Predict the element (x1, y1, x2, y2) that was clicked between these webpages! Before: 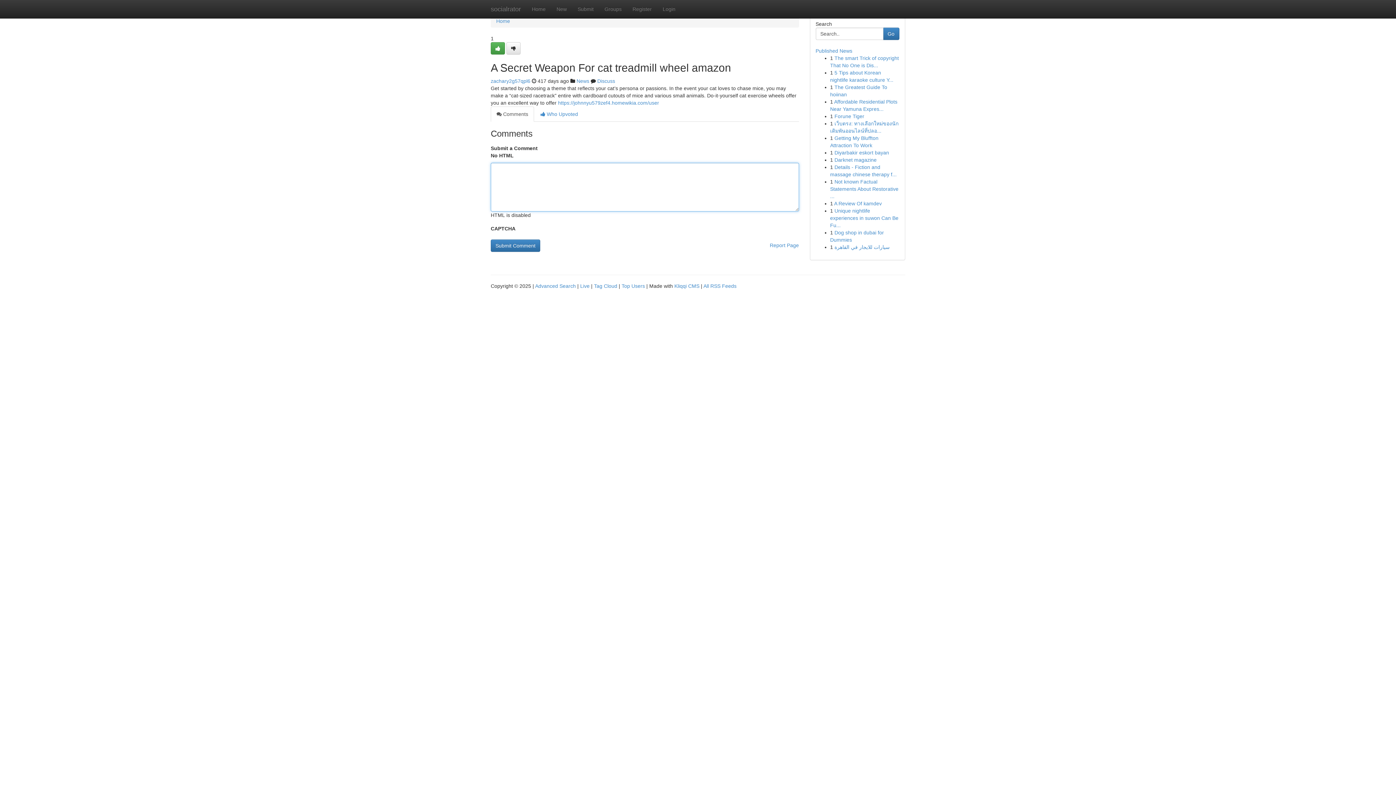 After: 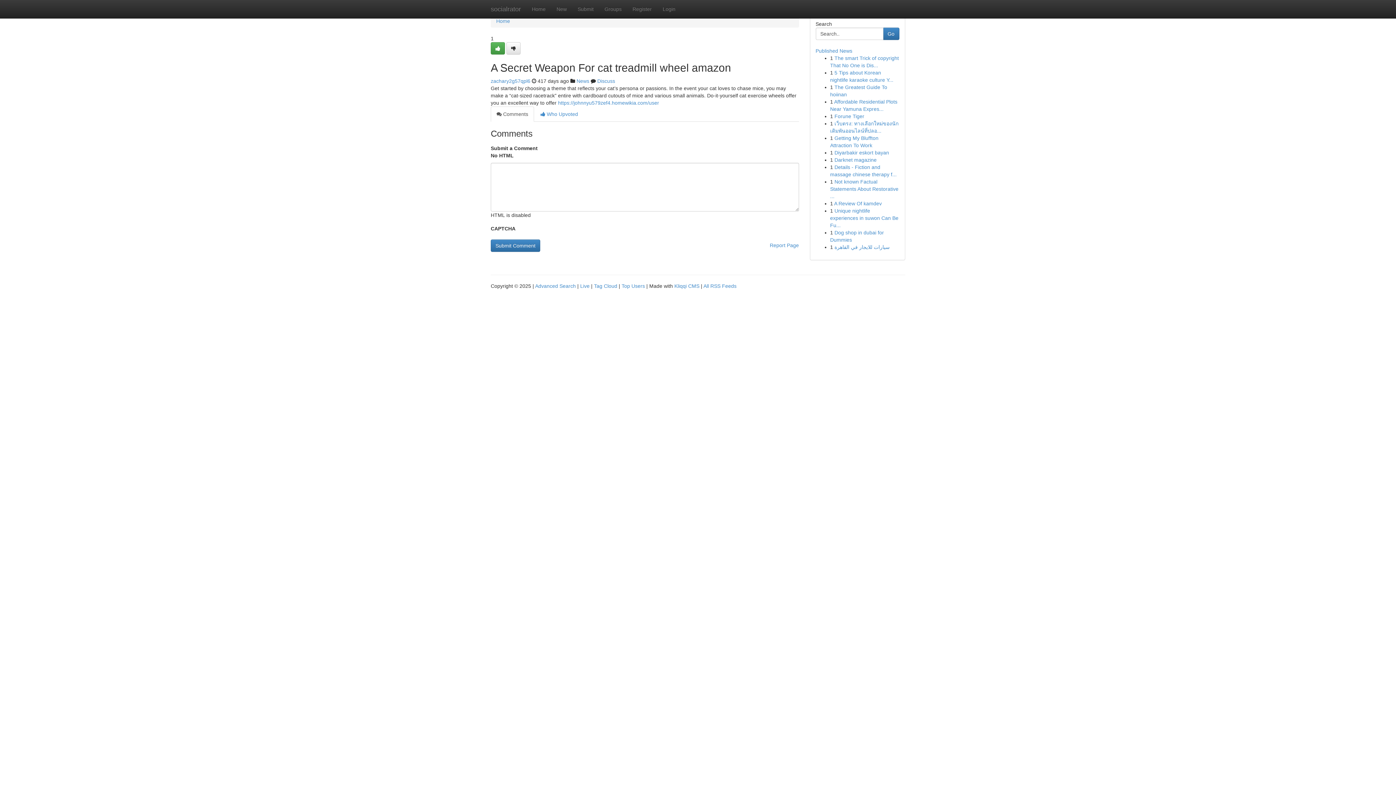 Action: bbox: (490, 106, 534, 121) label:  Comments